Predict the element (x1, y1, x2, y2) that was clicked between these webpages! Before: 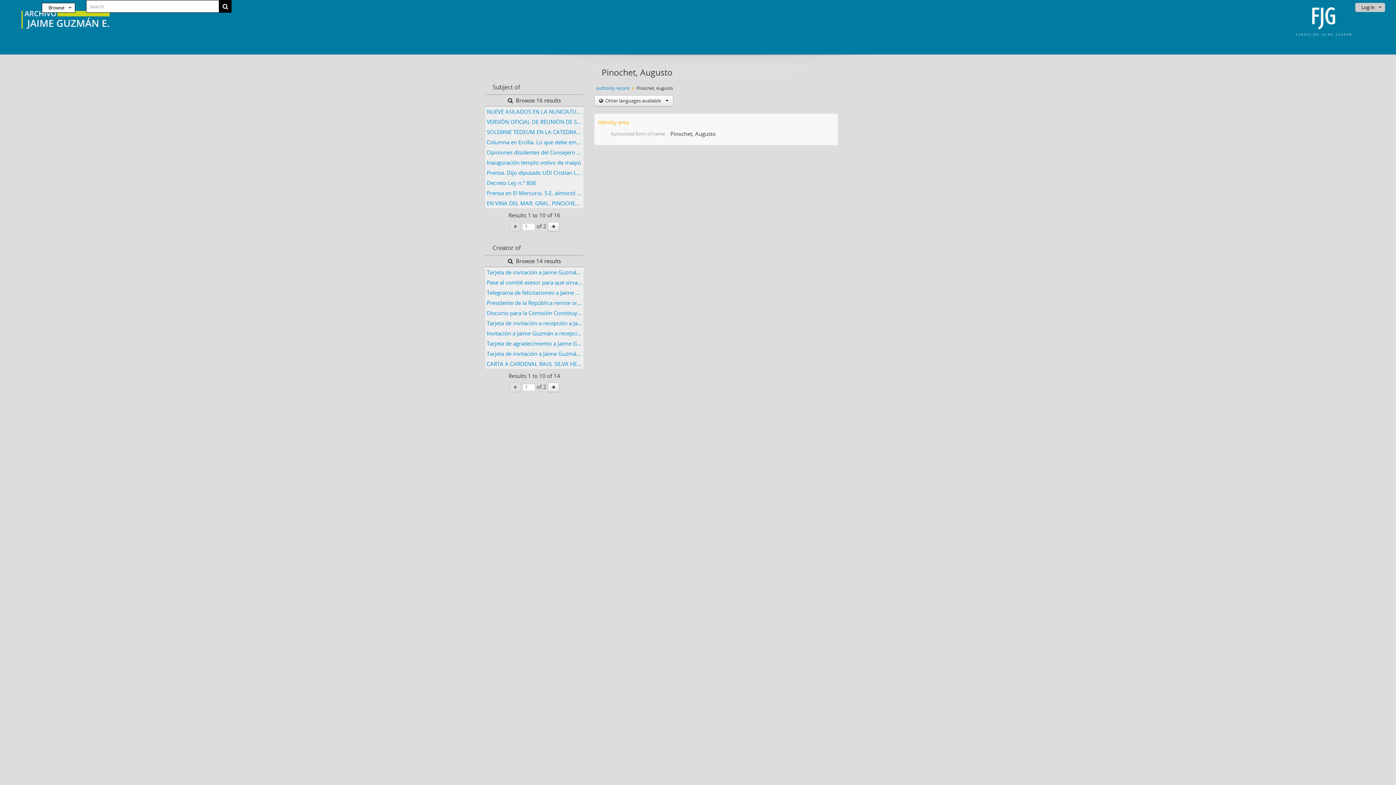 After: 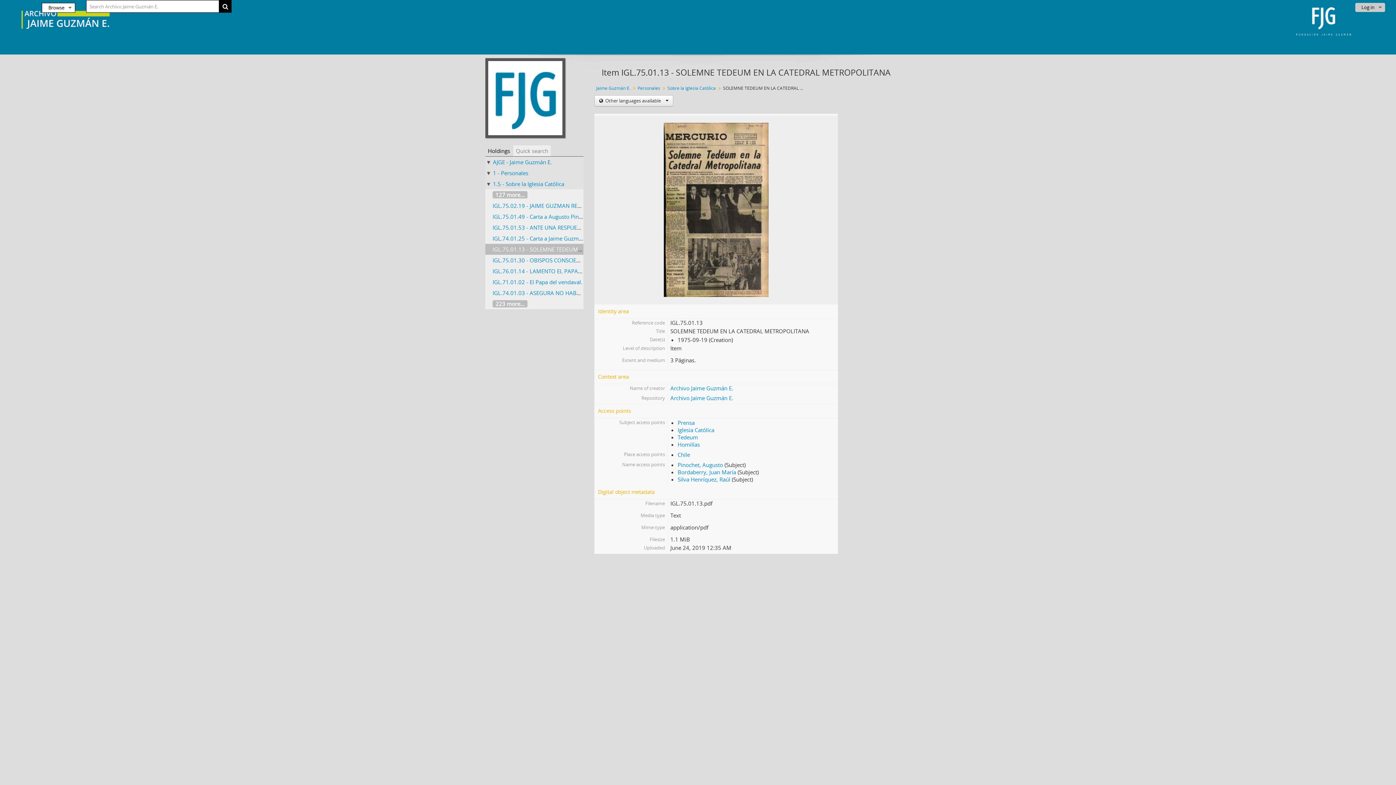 Action: label: SOLEMNE TEDEUM EN LA CATEDRAL METROPOLITANA bbox: (485, 126, 583, 137)